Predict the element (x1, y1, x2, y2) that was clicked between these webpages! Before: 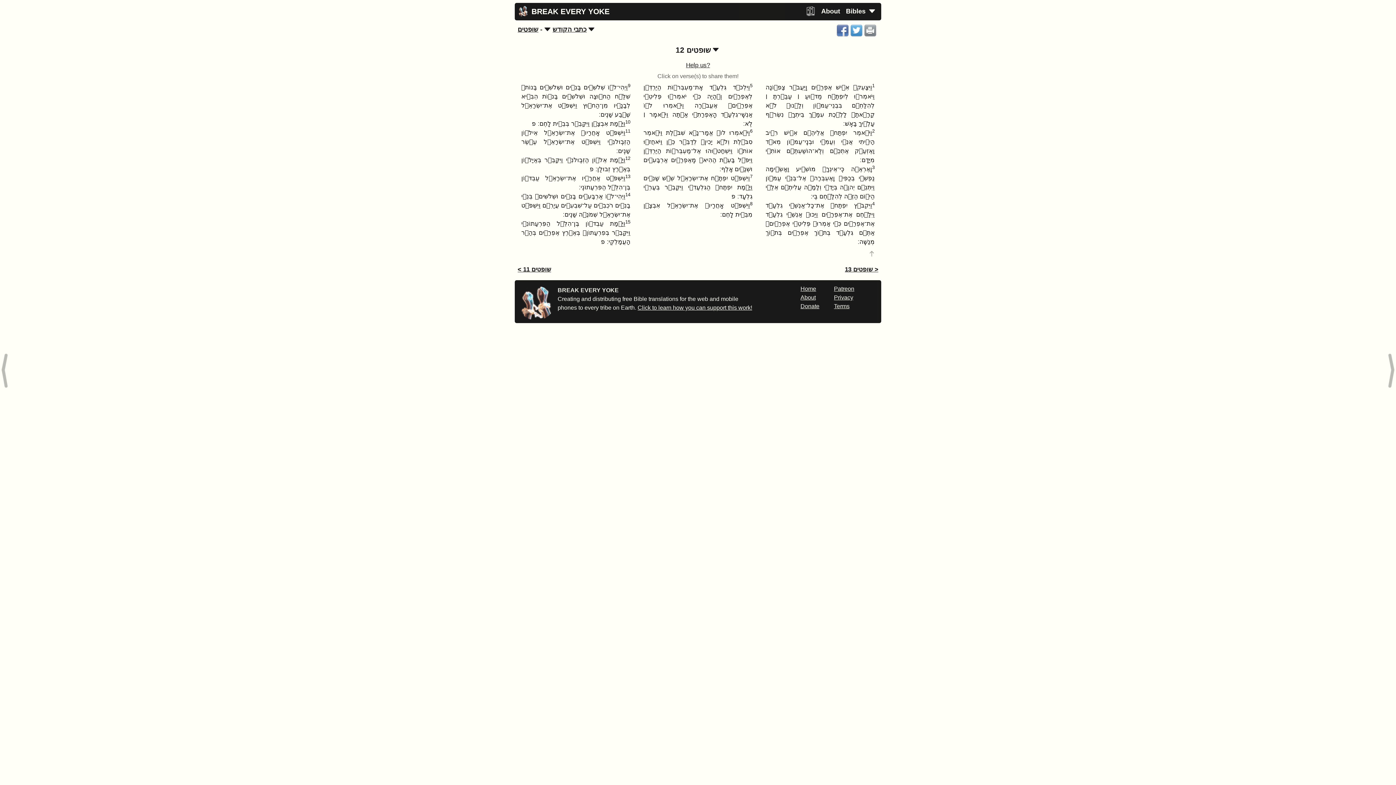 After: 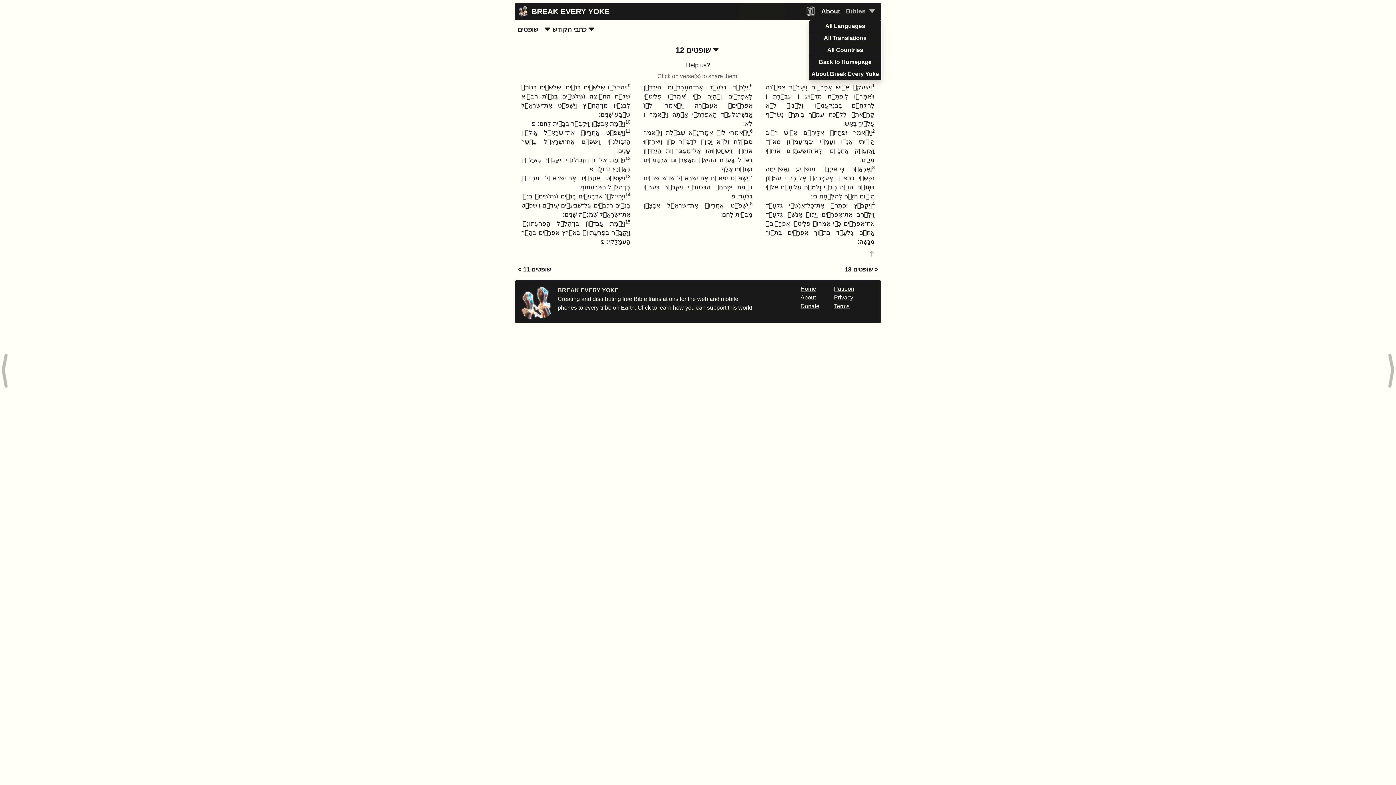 Action: label: Bibles  bbox: (843, 2, 878, 20)